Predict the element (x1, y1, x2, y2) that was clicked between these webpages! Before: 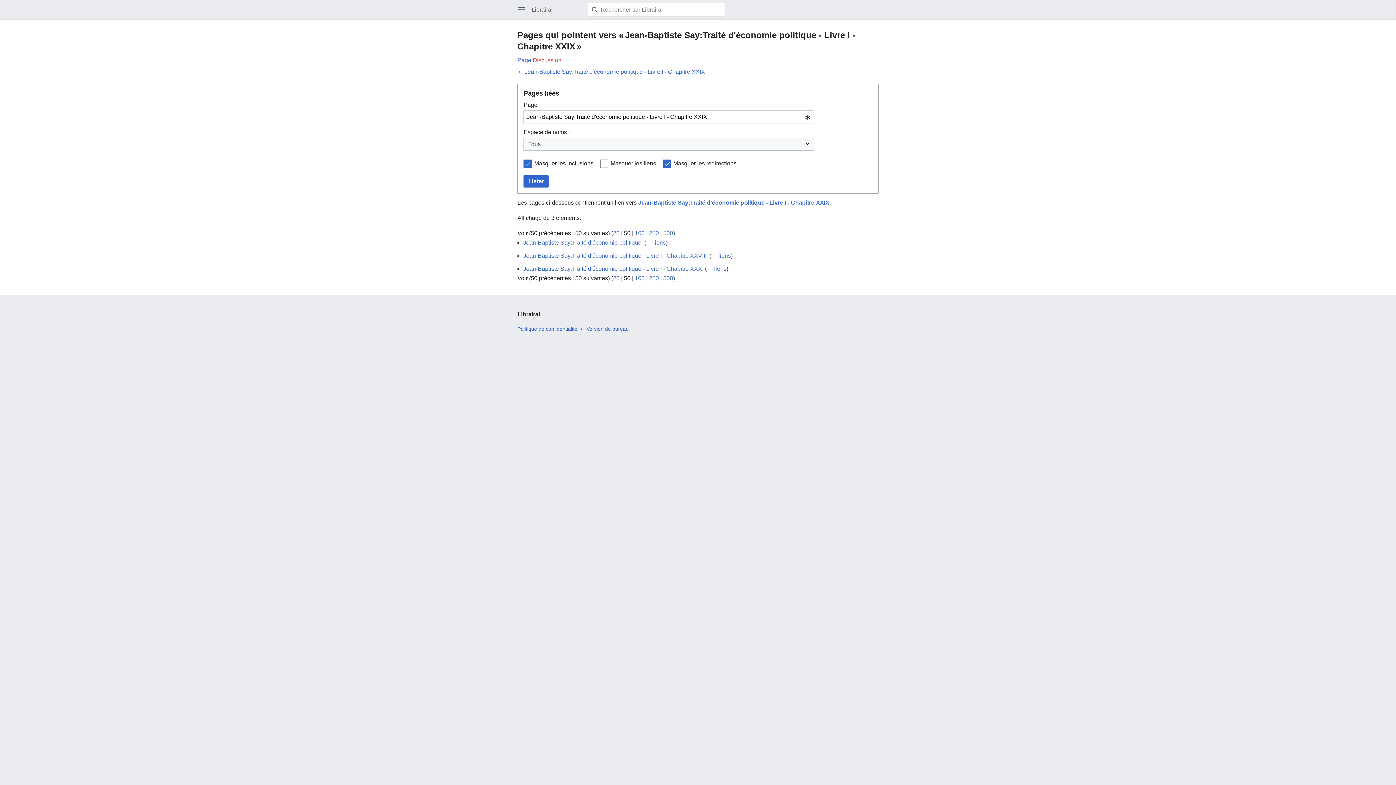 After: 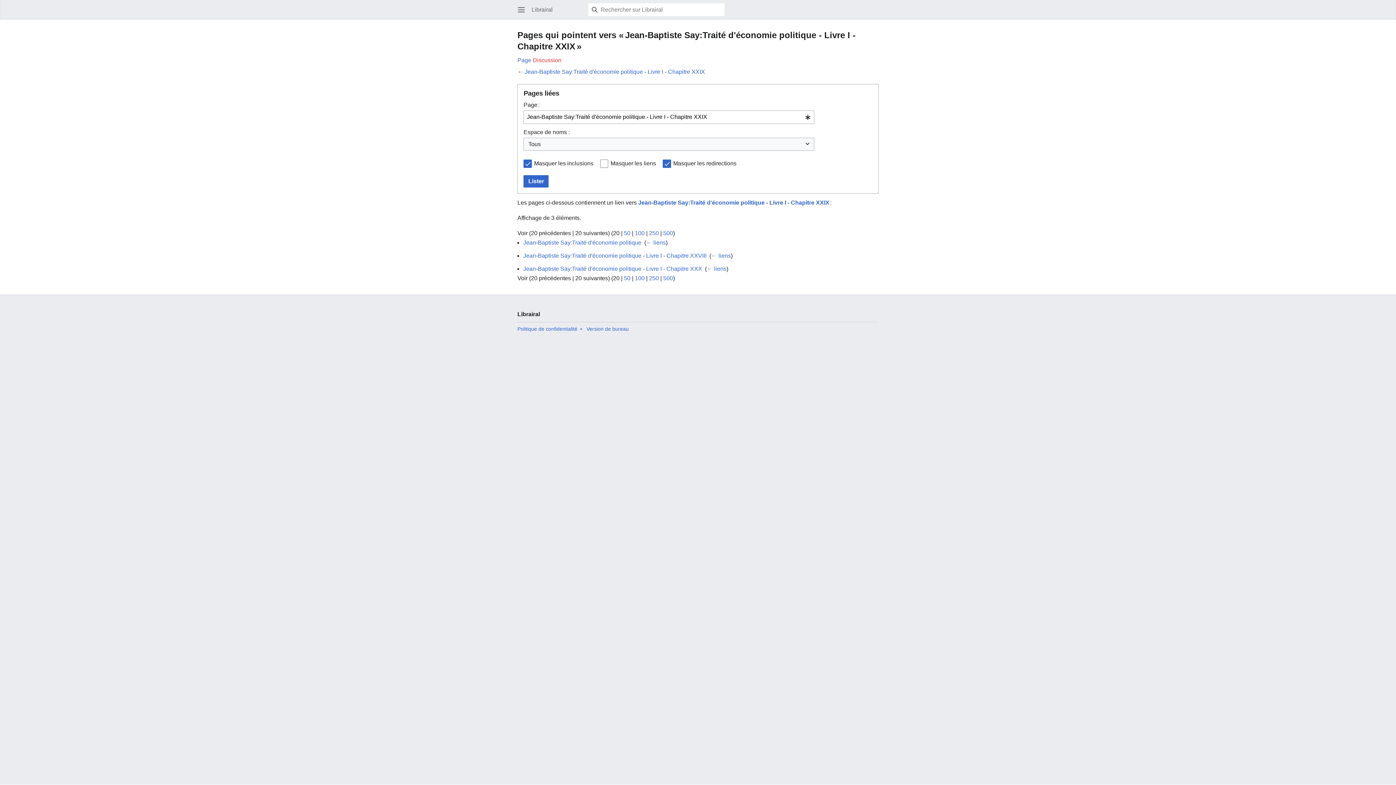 Action: label: 20 bbox: (613, 230, 619, 236)